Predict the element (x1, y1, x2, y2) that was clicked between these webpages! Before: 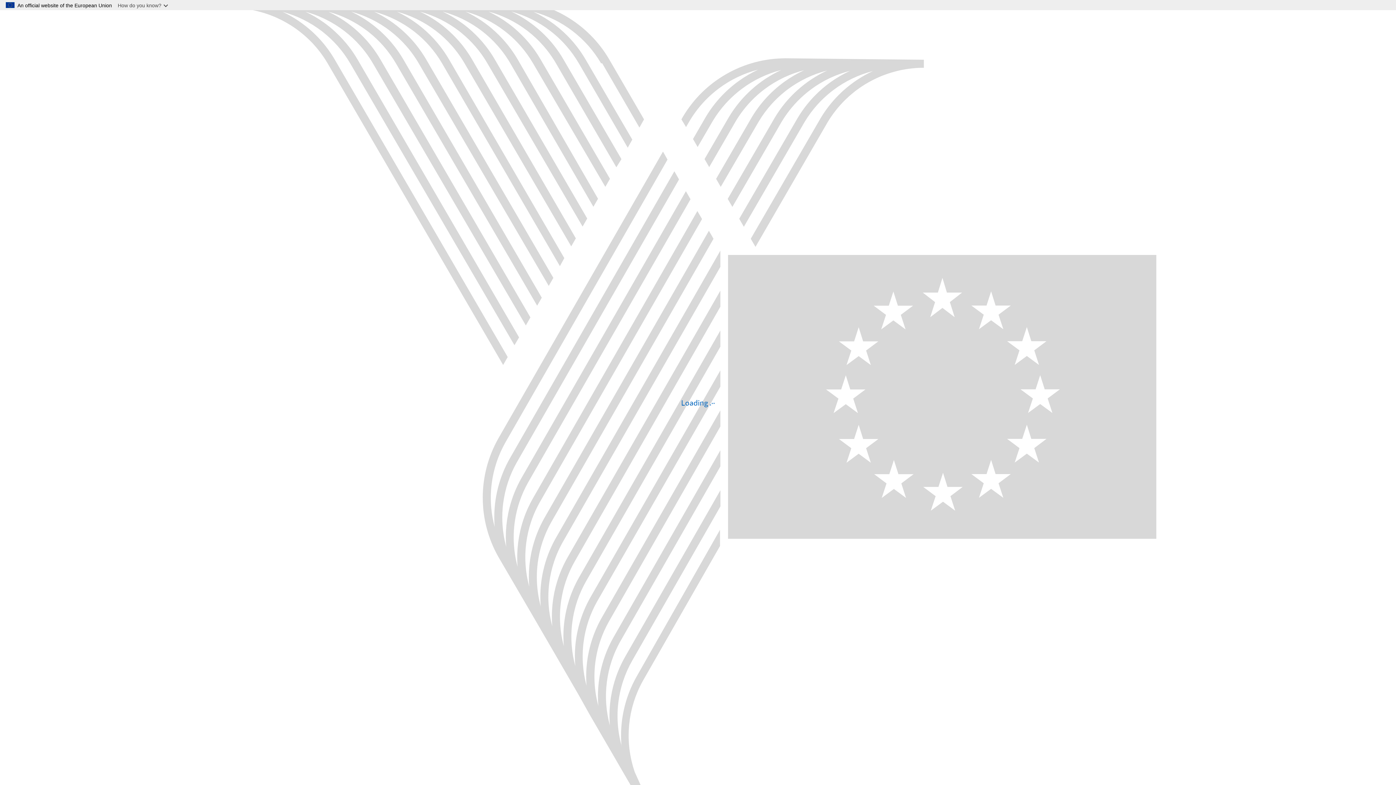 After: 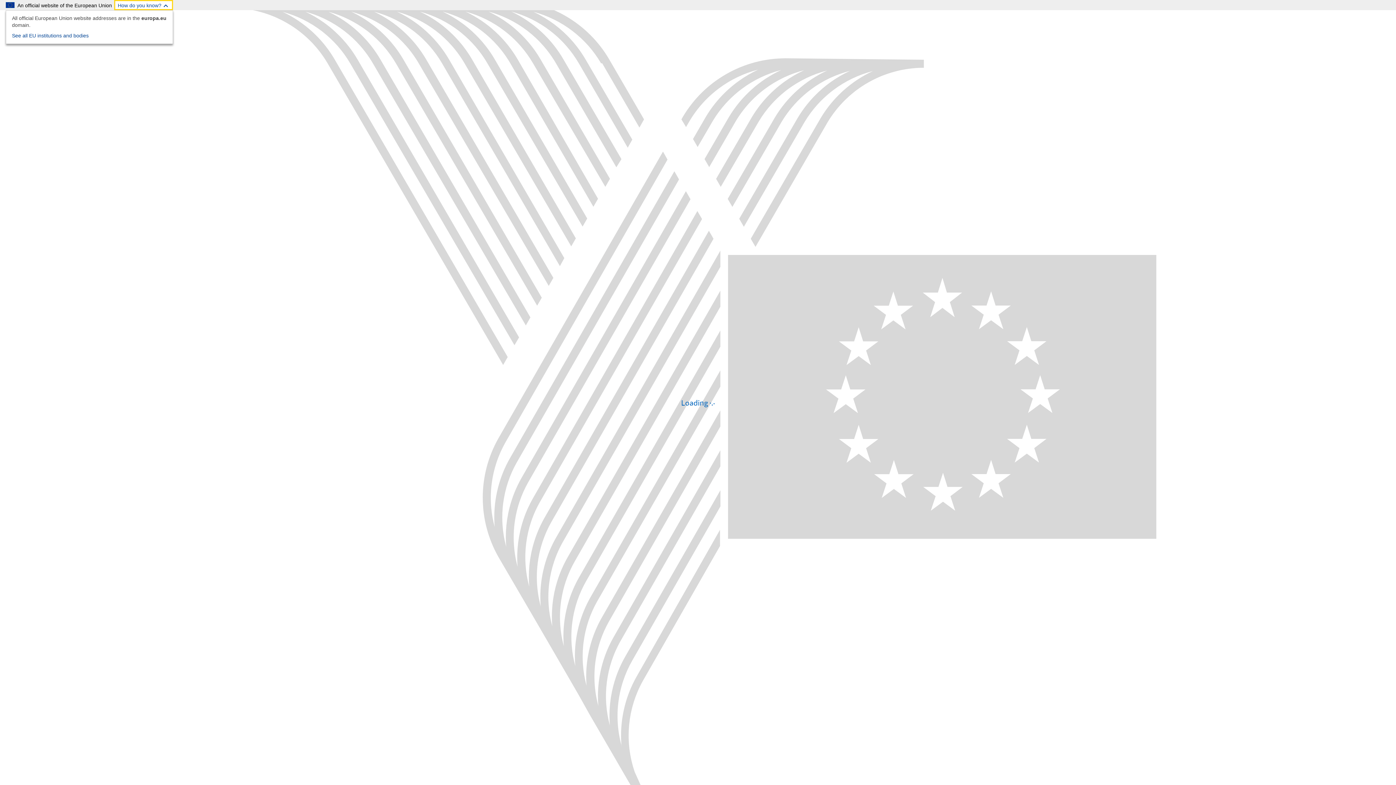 Action: label: How do you know? bbox: (114, 0, 173, 10)